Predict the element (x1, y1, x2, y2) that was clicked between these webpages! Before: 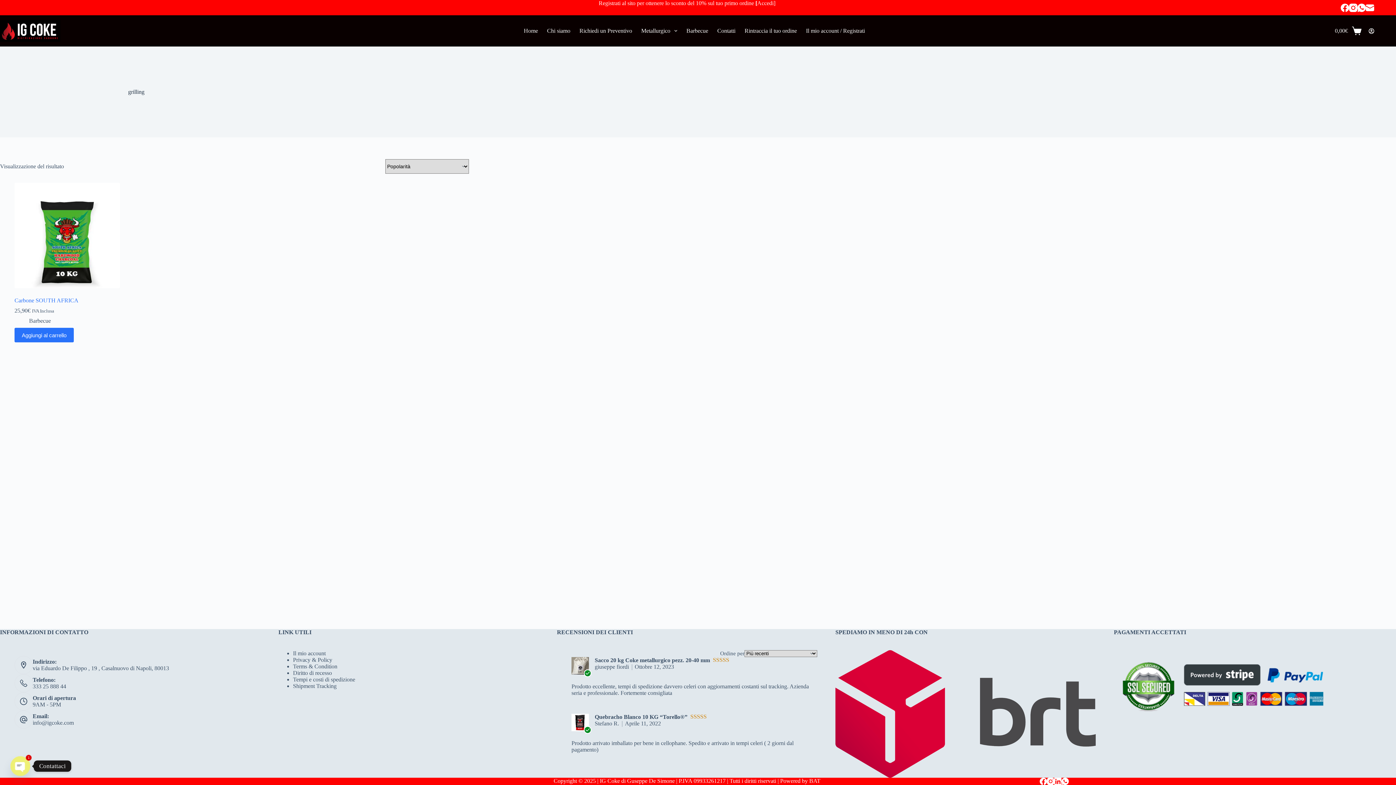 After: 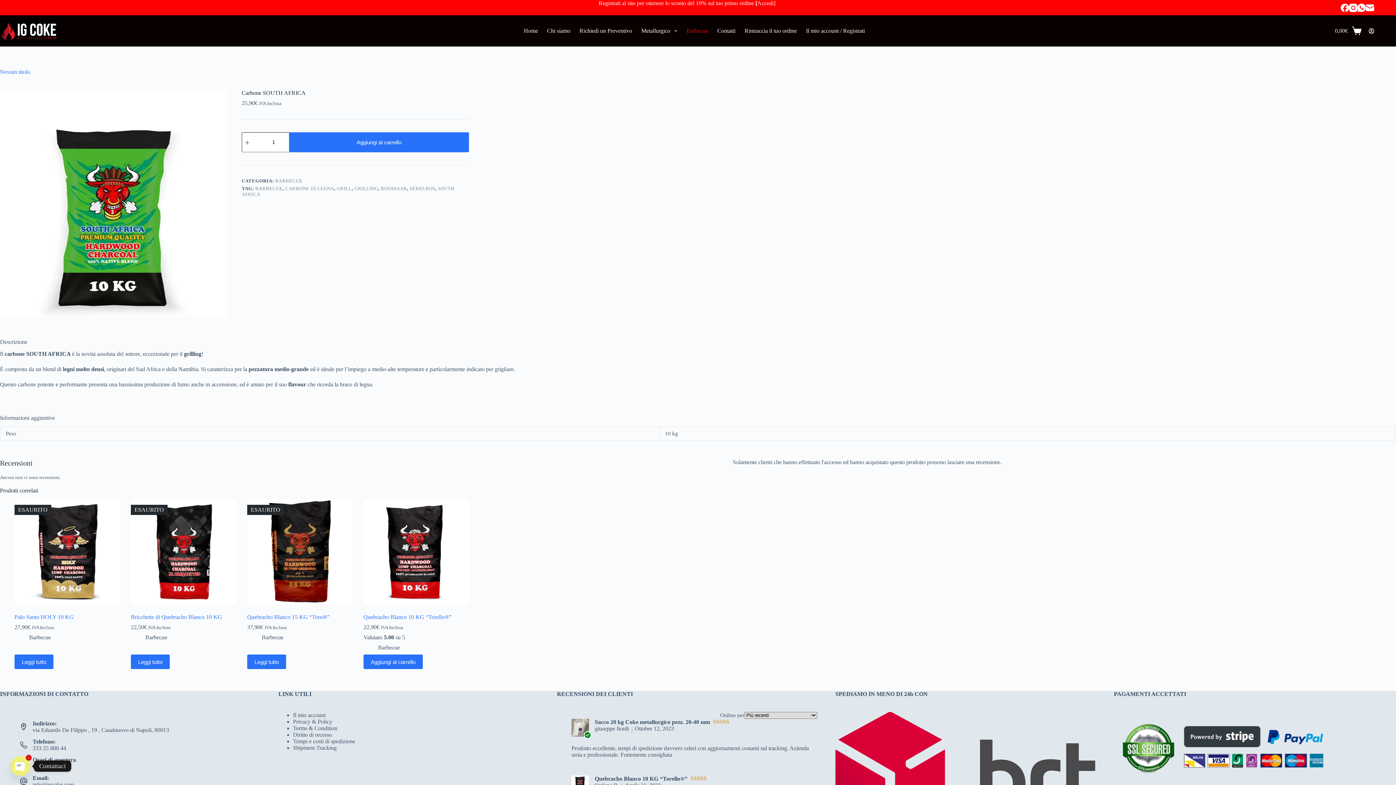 Action: label: Carbone SOUTH AFRICA bbox: (14, 297, 78, 303)